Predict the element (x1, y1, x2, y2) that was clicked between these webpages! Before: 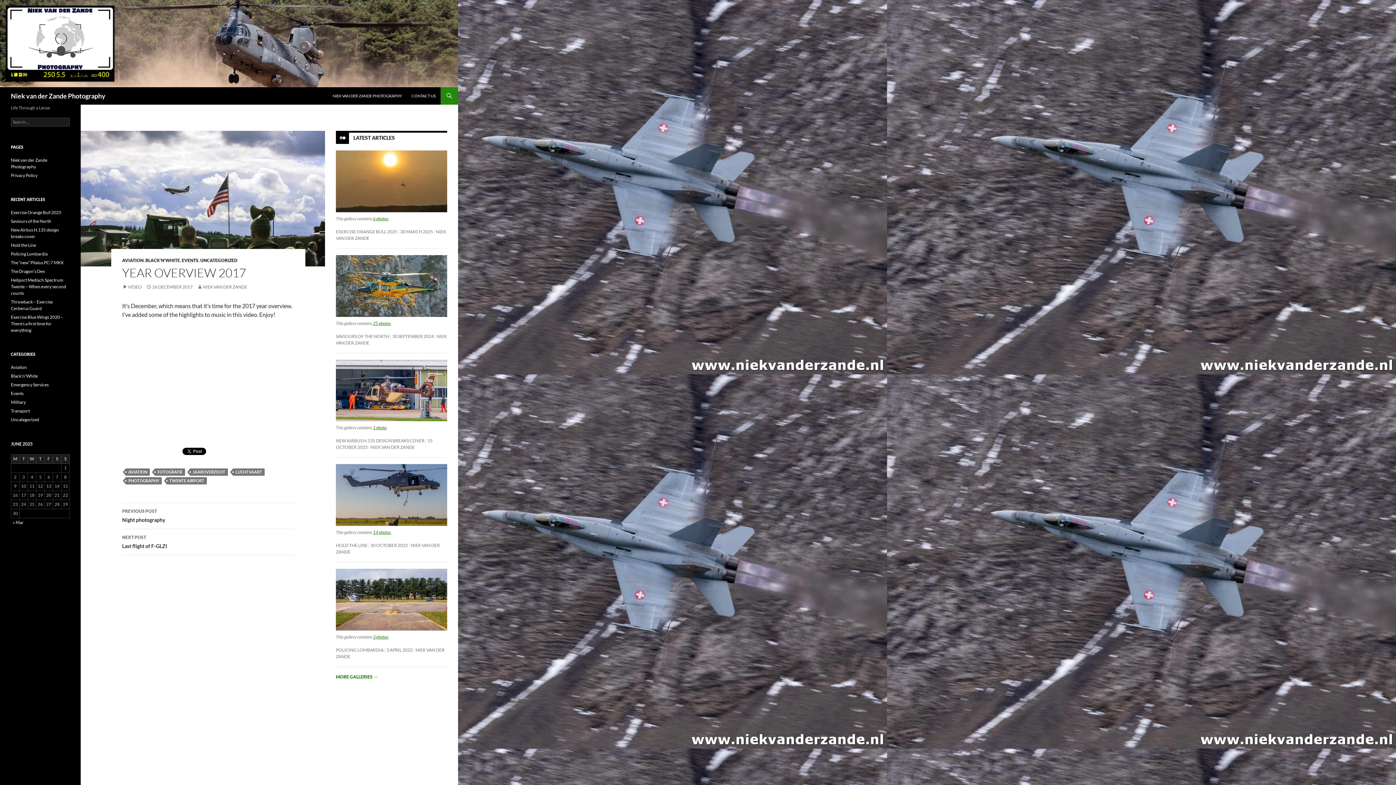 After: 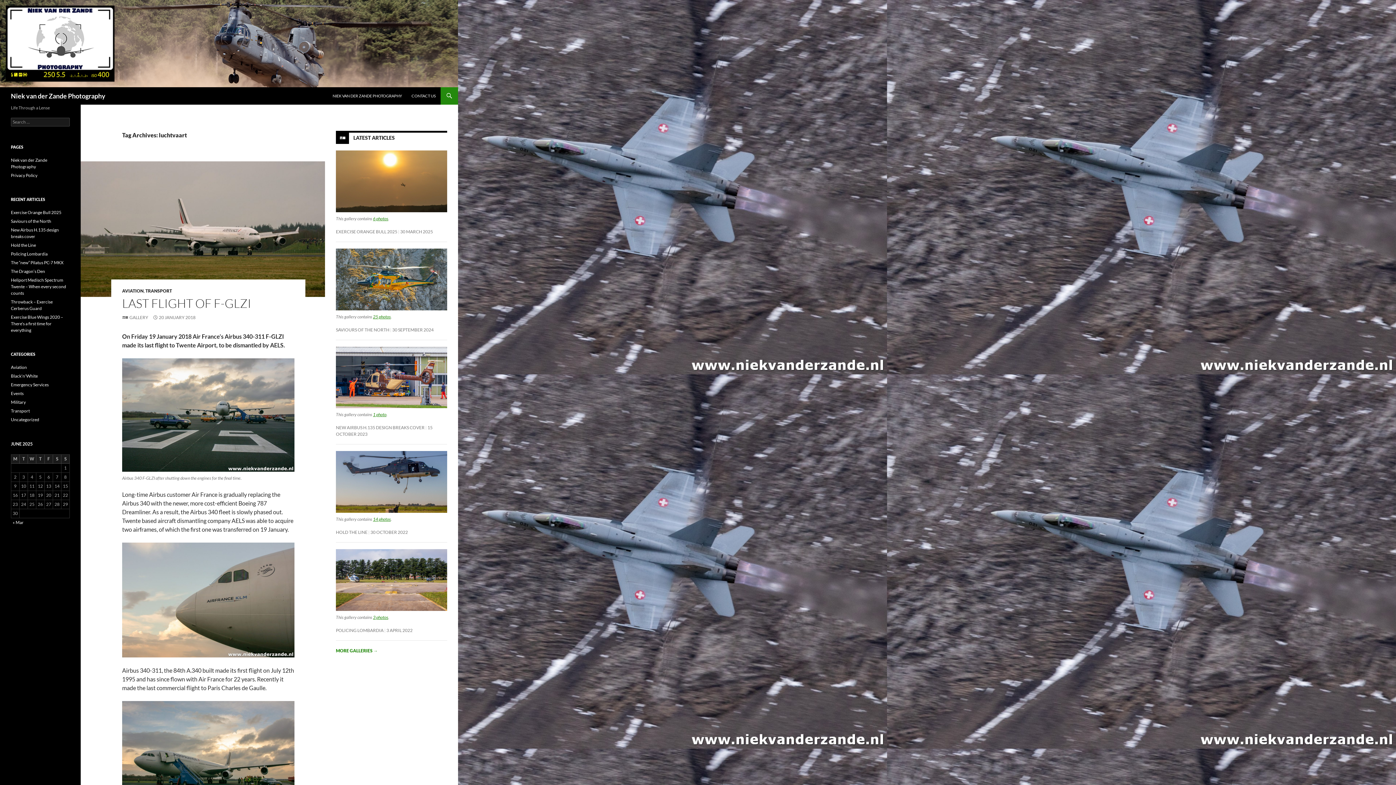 Action: label: LUCHTVAART bbox: (233, 468, 264, 475)